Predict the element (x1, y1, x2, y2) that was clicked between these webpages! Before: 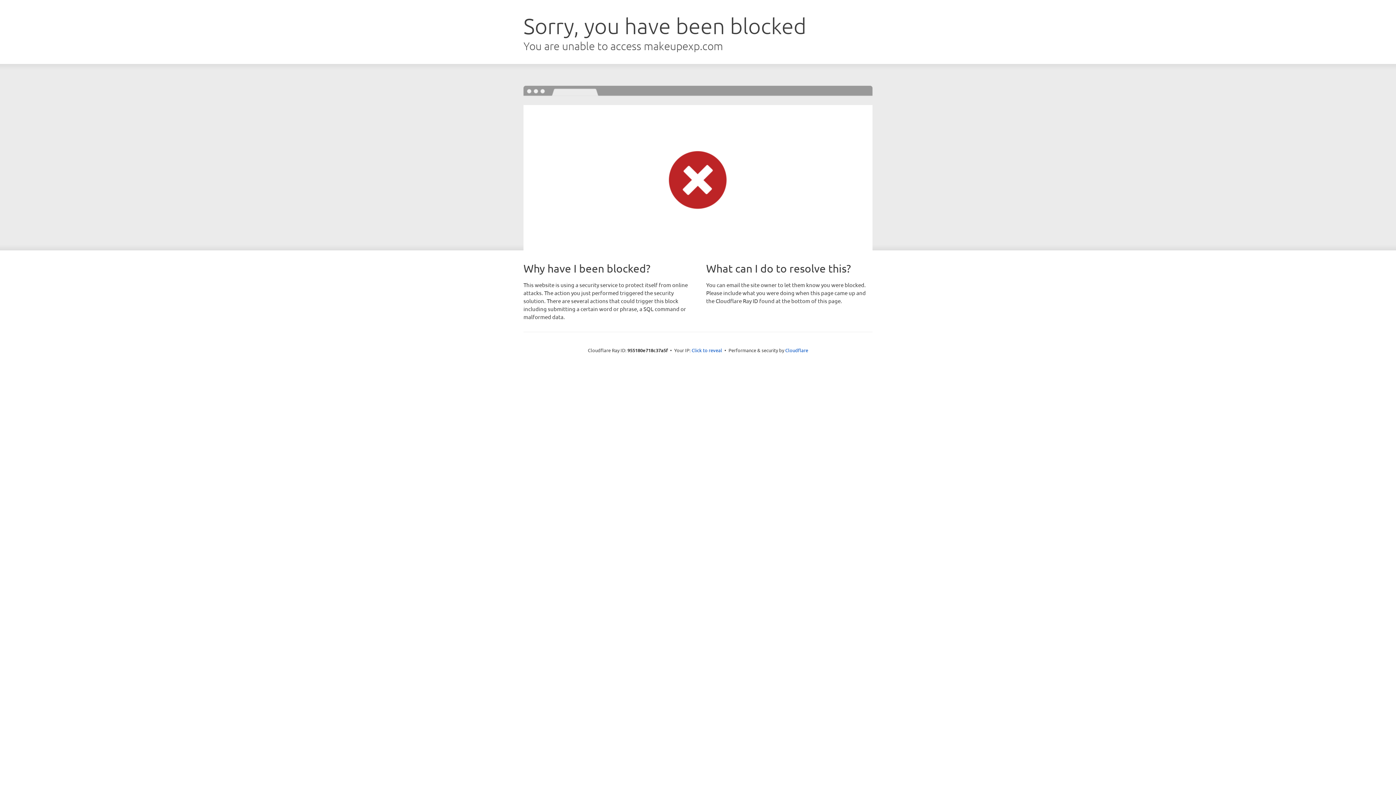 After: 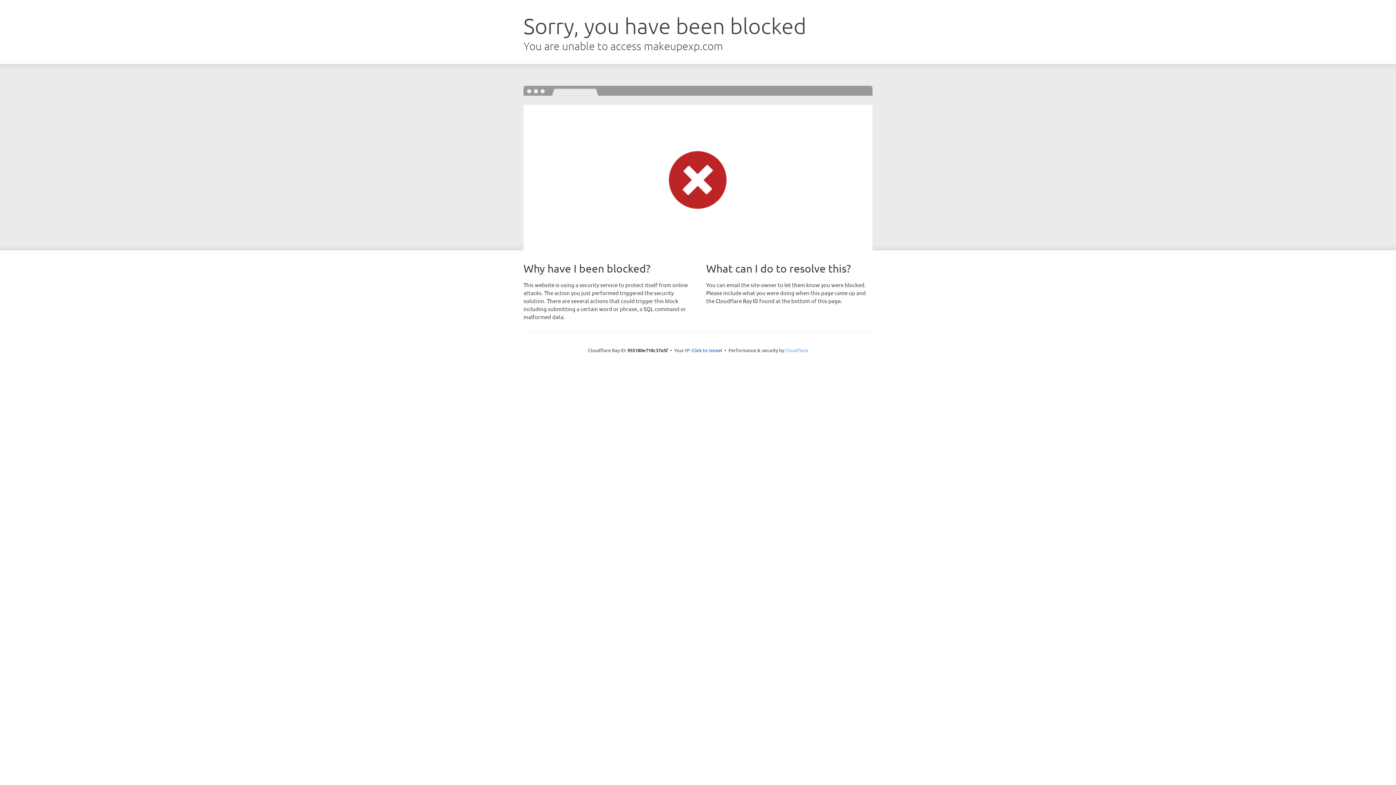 Action: bbox: (785, 347, 808, 353) label: Cloudflare